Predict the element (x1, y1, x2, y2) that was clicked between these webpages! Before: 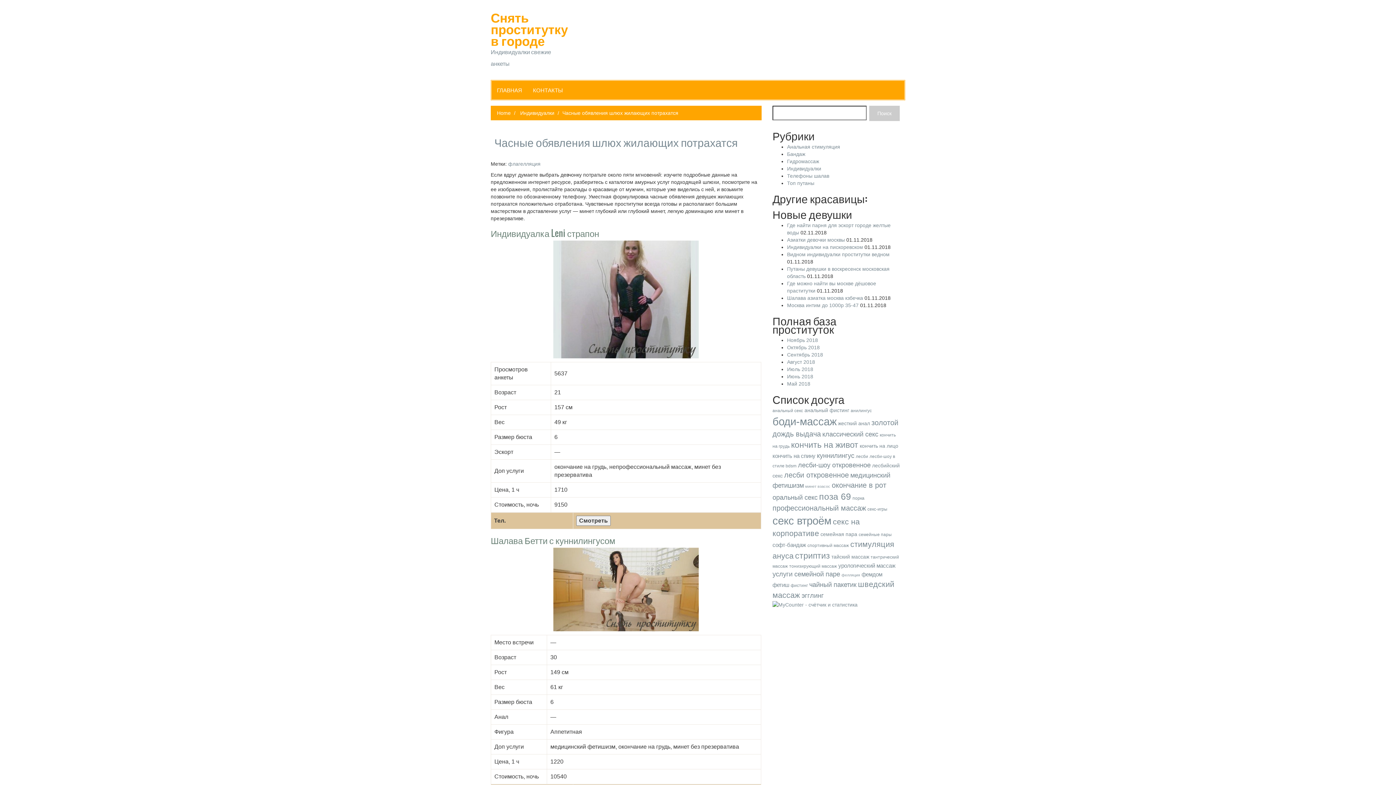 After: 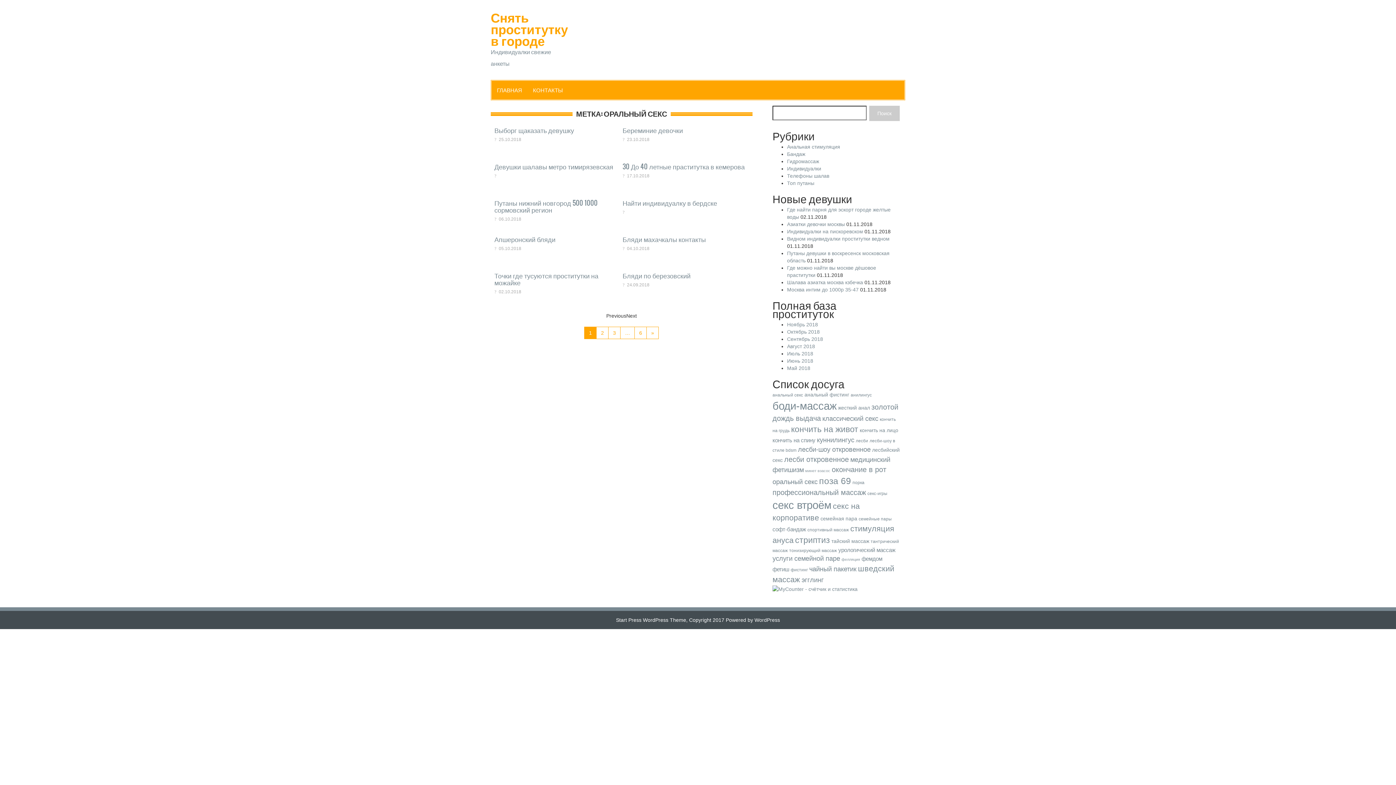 Action: bbox: (772, 493, 817, 501) label: оральный секс (56 элементов)